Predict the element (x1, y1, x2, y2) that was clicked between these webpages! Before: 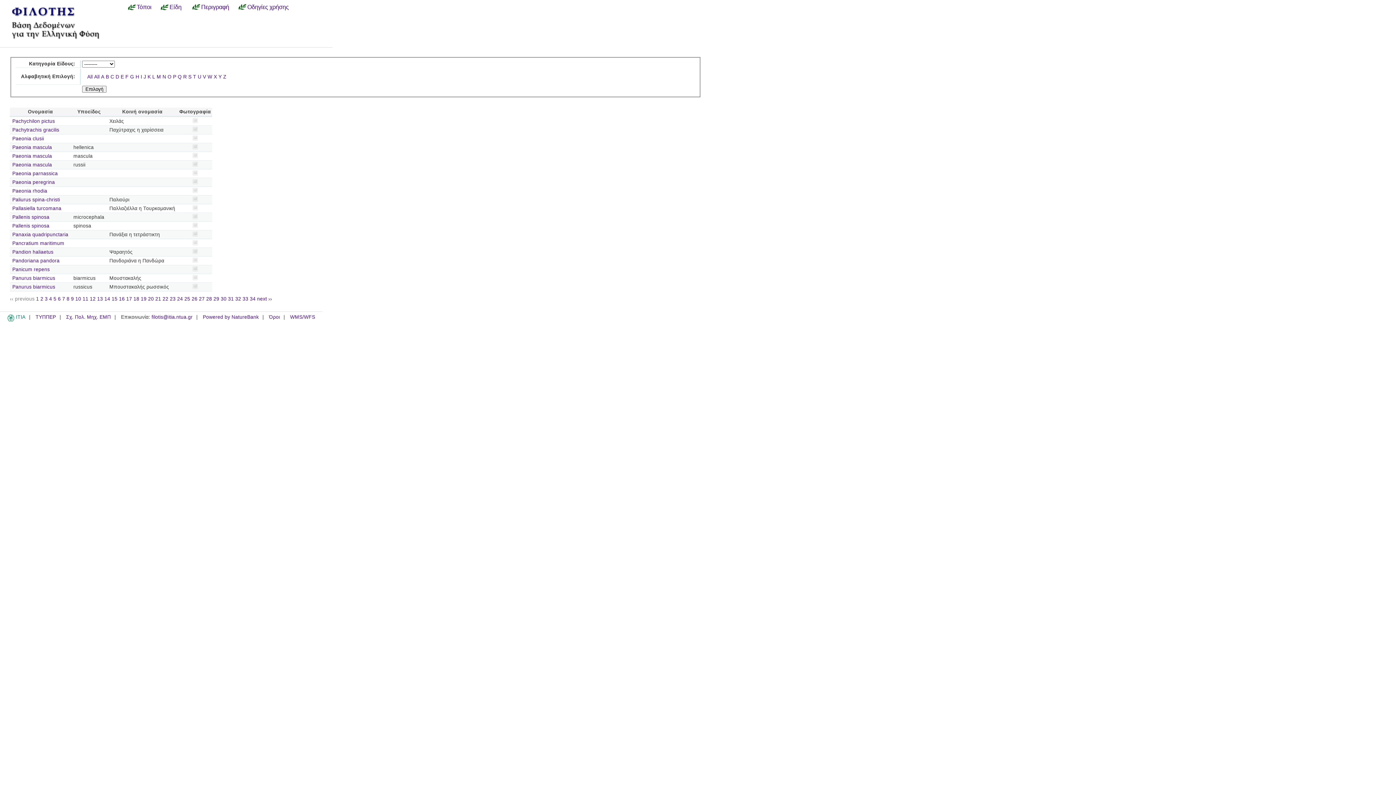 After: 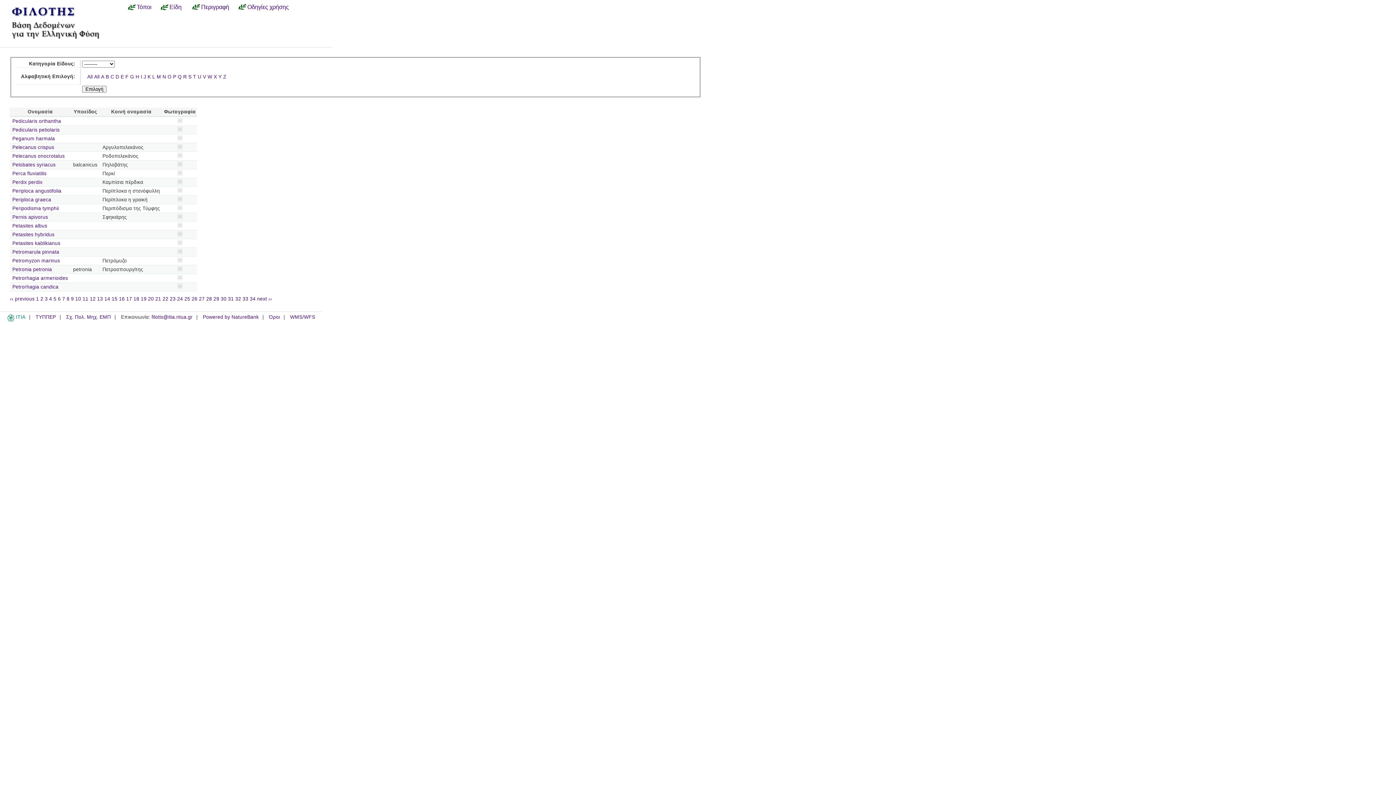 Action: bbox: (57, 296, 60, 302) label: 6